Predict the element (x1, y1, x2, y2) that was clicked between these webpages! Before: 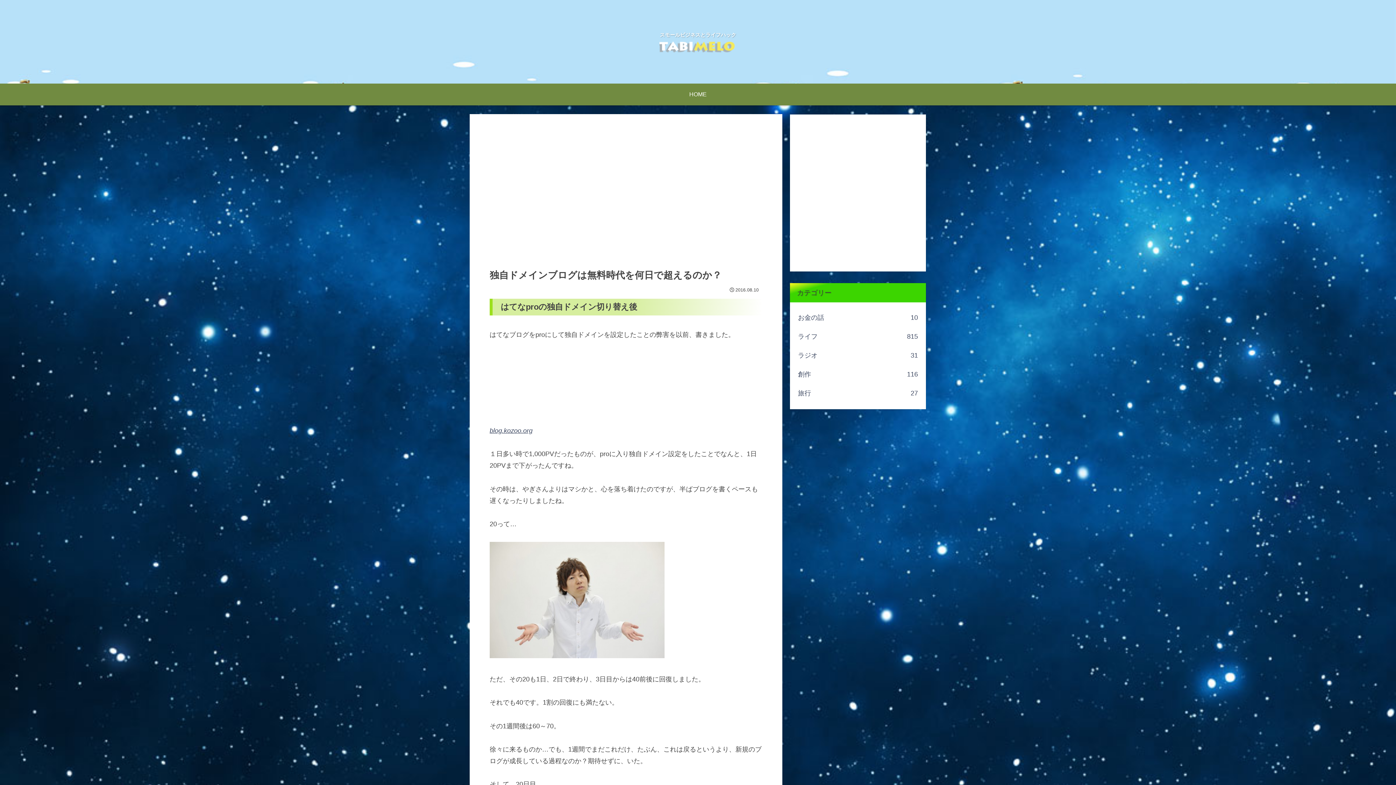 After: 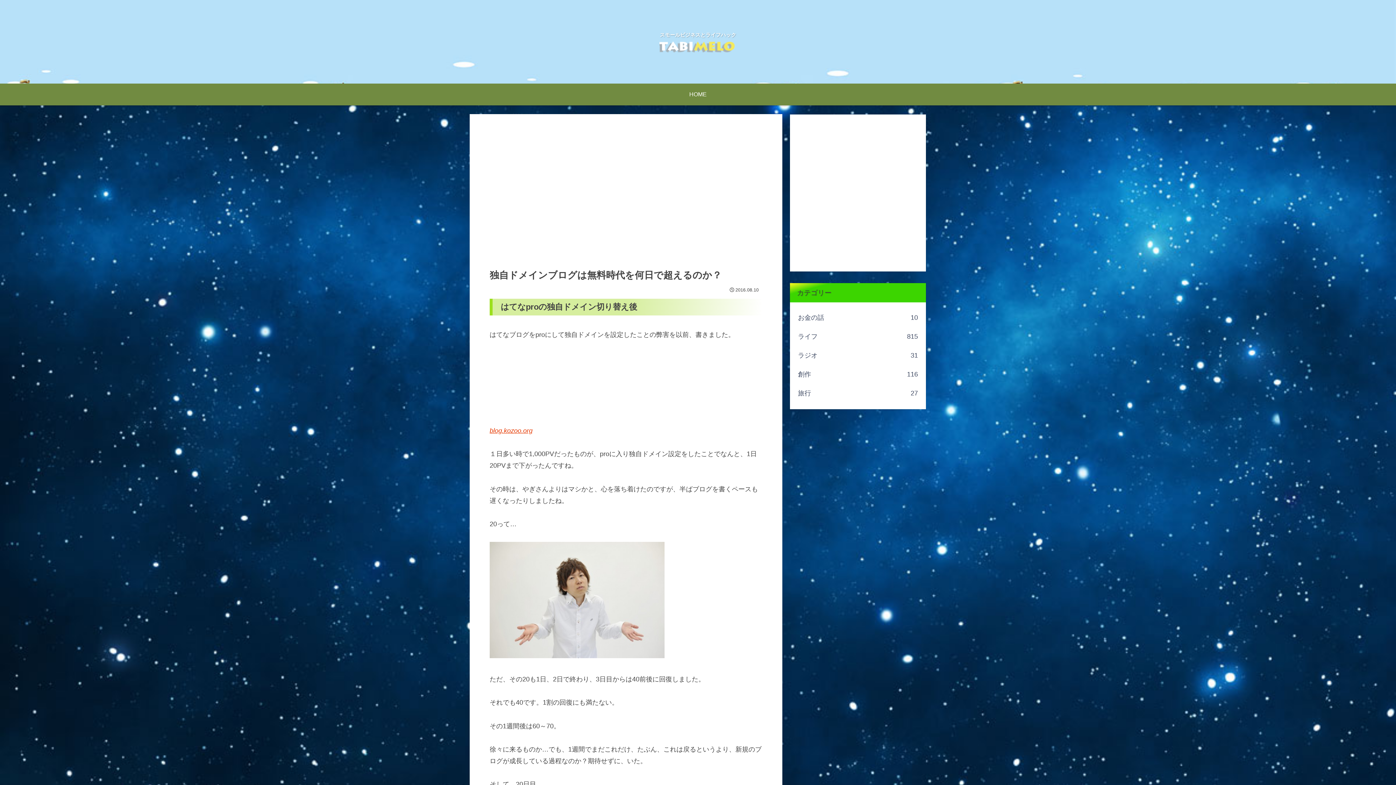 Action: bbox: (489, 427, 532, 434) label: blog.kozoo.org